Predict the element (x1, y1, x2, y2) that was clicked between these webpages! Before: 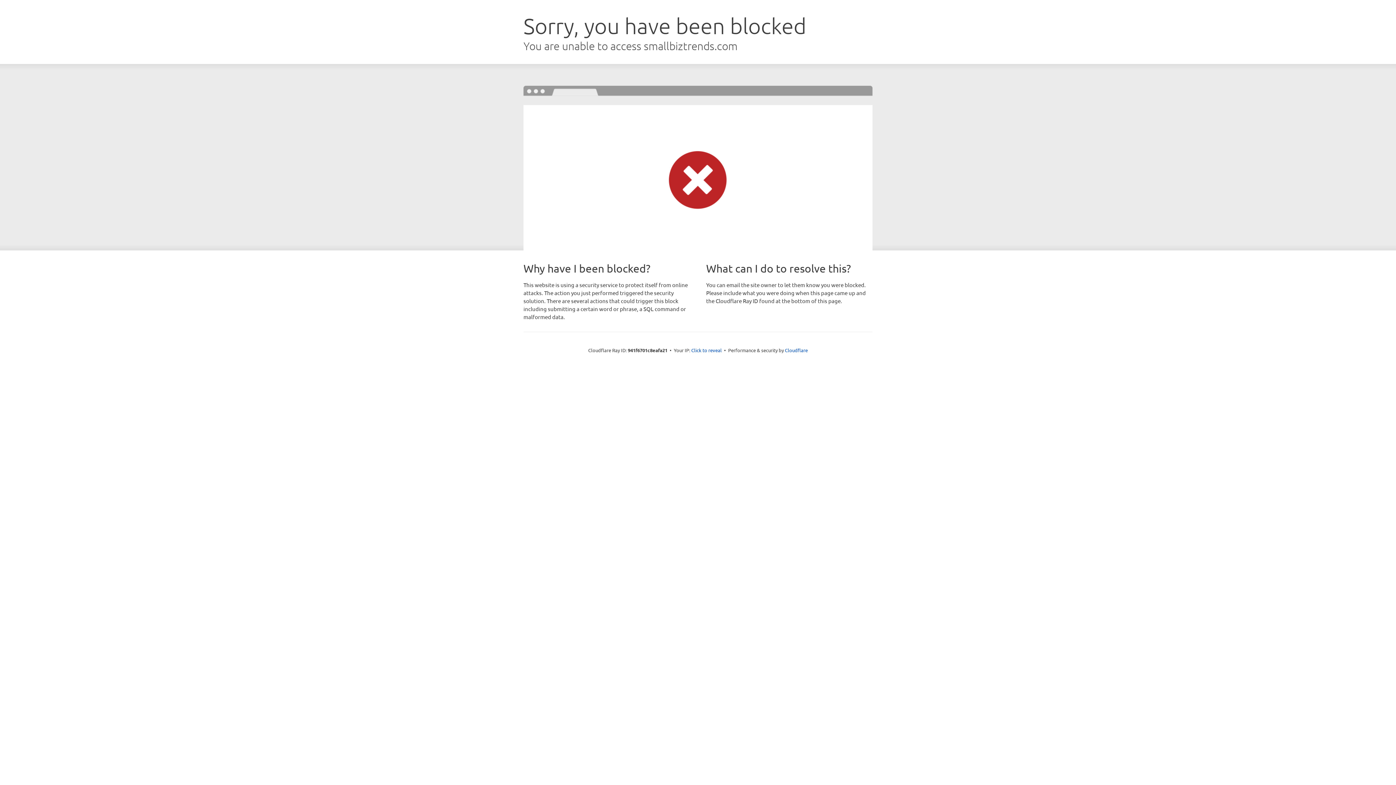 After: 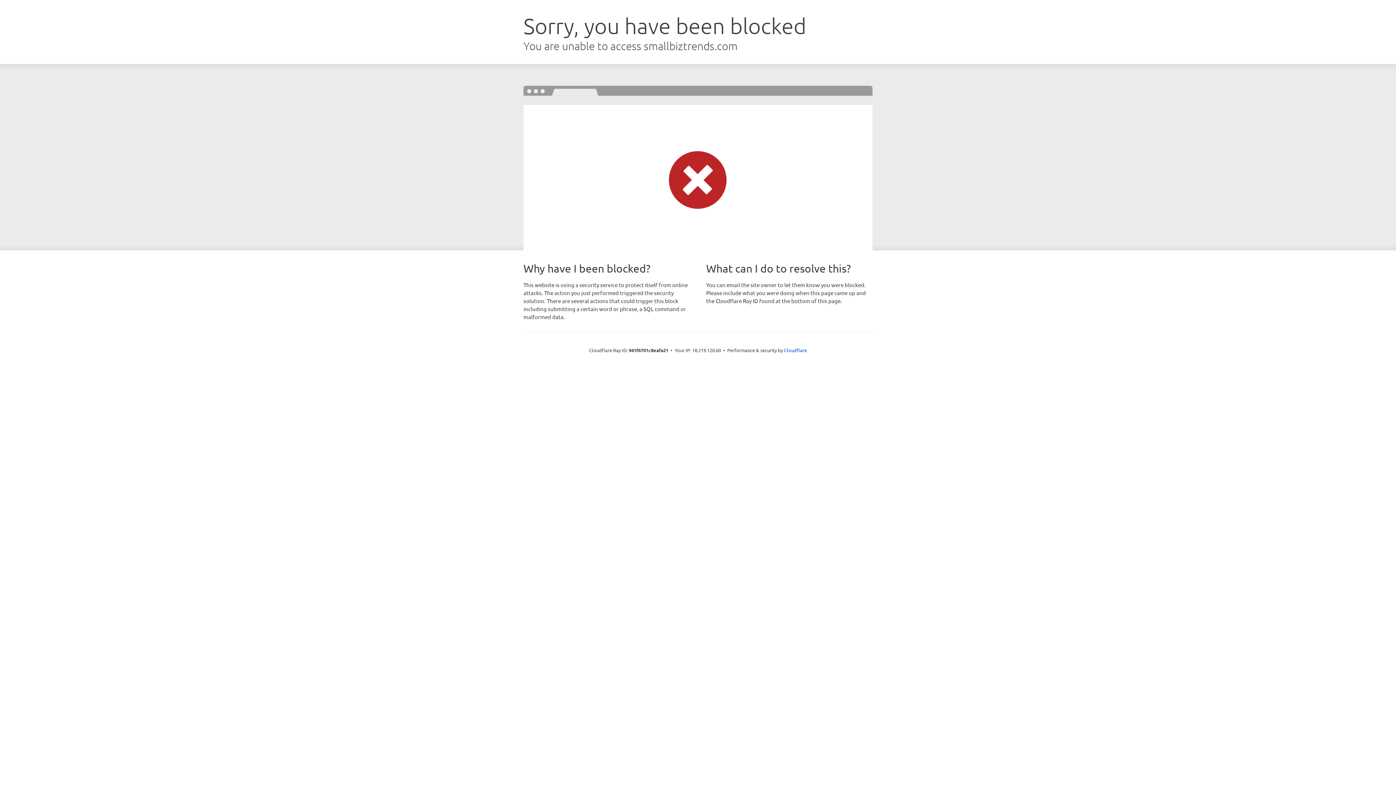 Action: bbox: (691, 346, 722, 353) label: Click to reveal